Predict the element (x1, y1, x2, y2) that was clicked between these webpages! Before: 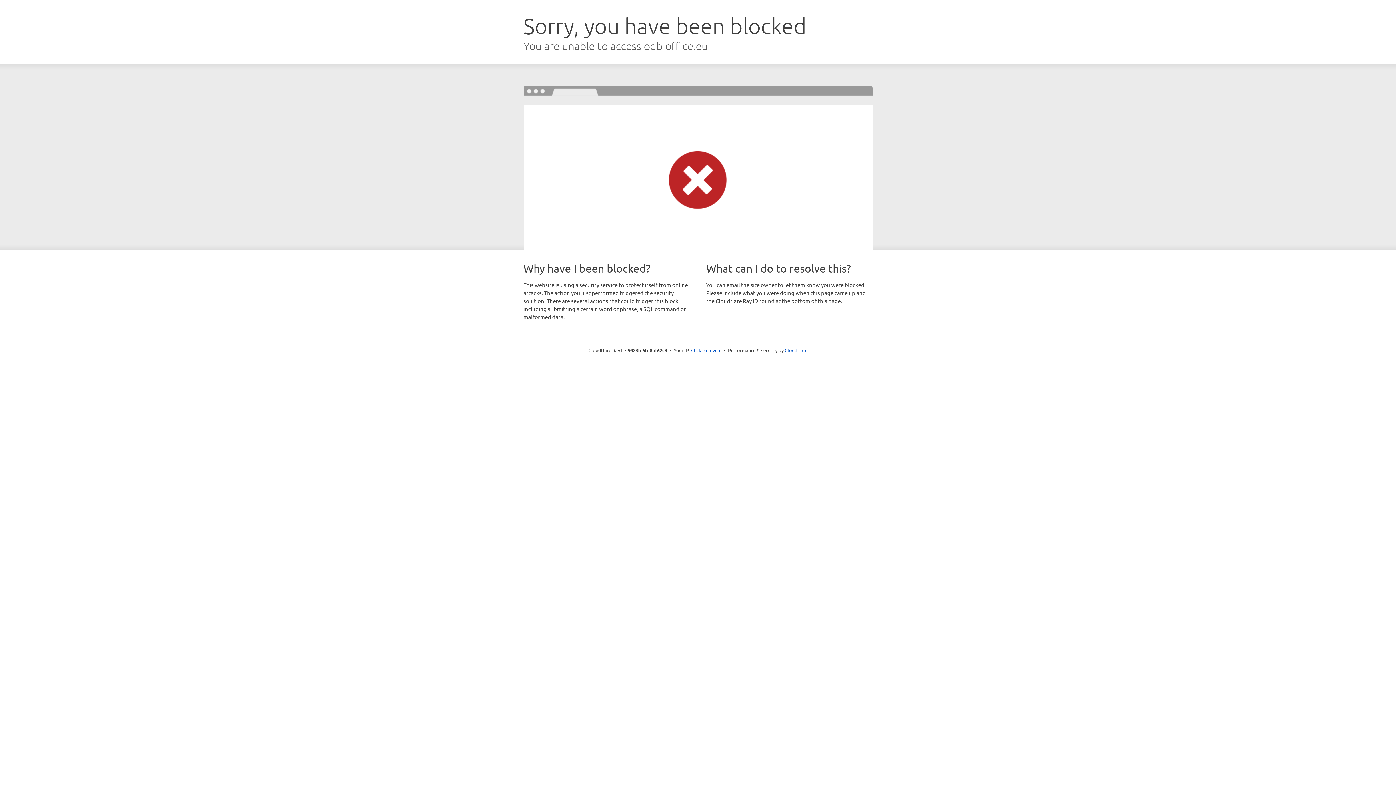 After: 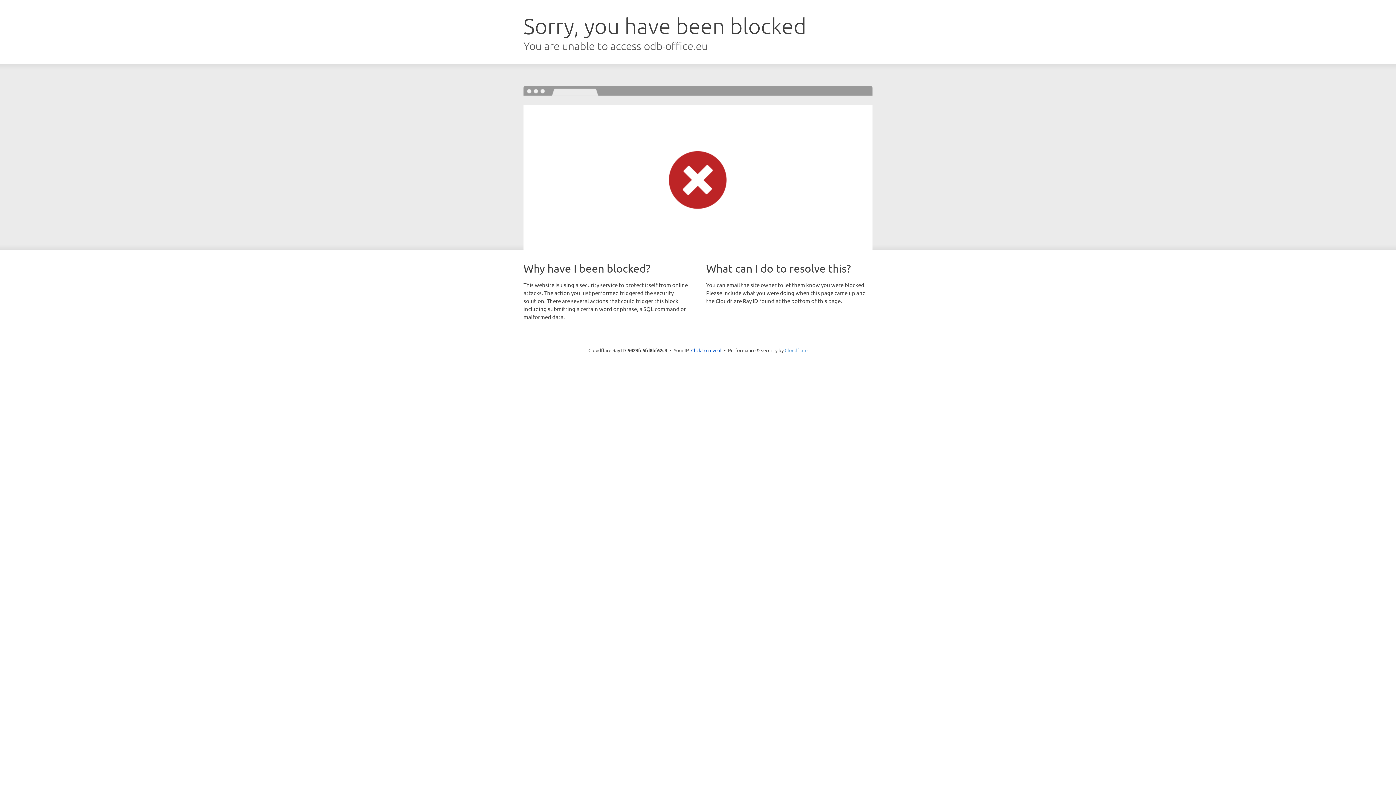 Action: bbox: (784, 347, 807, 353) label: Cloudflare